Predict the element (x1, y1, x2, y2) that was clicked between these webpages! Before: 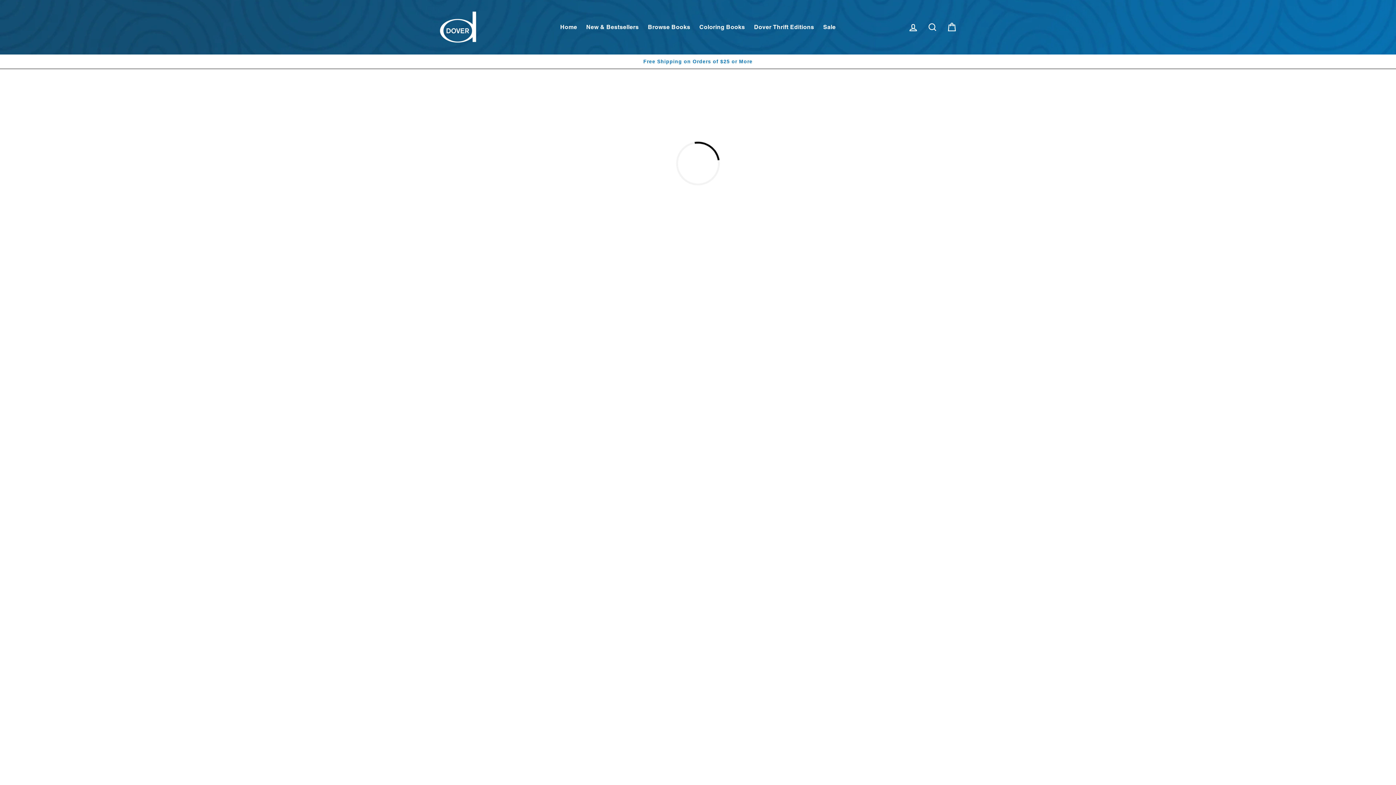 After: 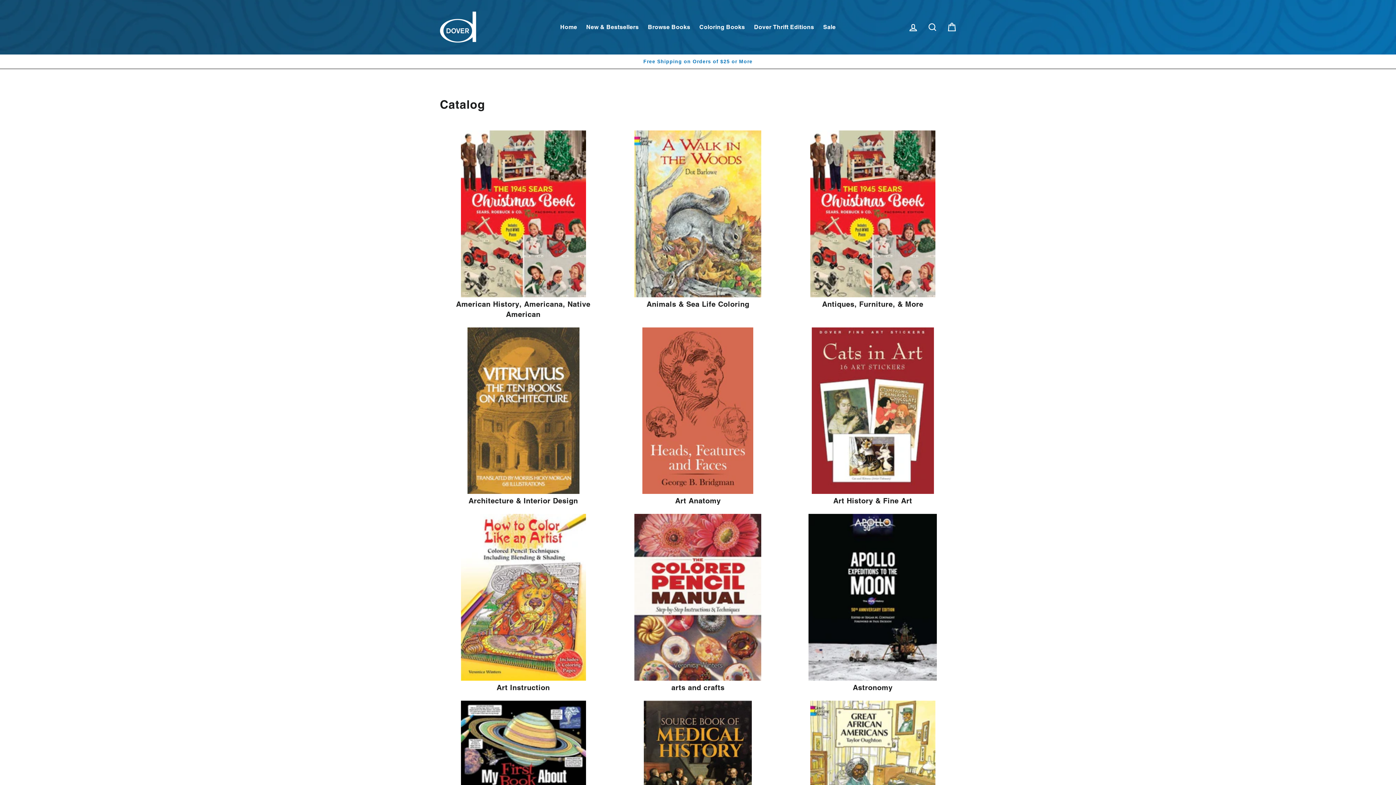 Action: bbox: (644, 20, 694, 34) label: Browse Books